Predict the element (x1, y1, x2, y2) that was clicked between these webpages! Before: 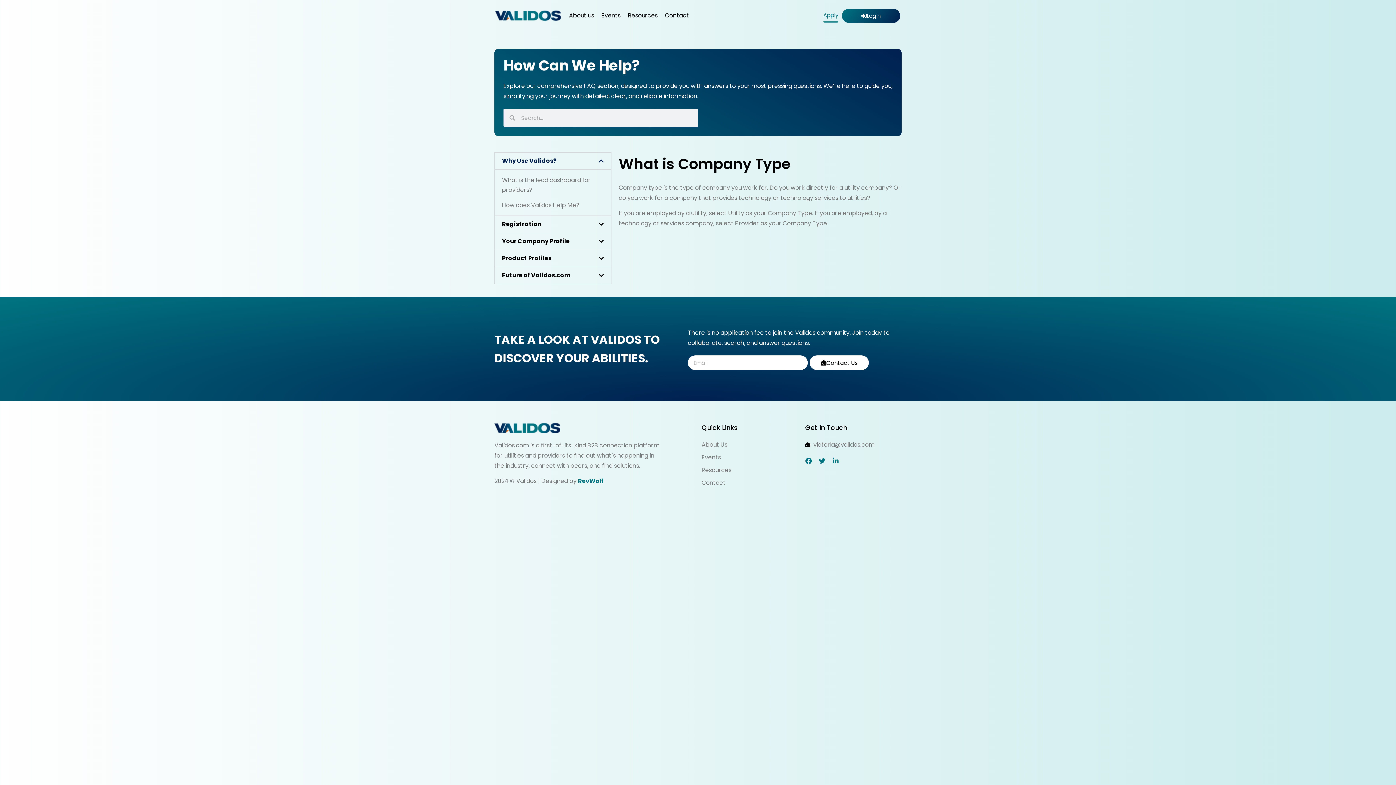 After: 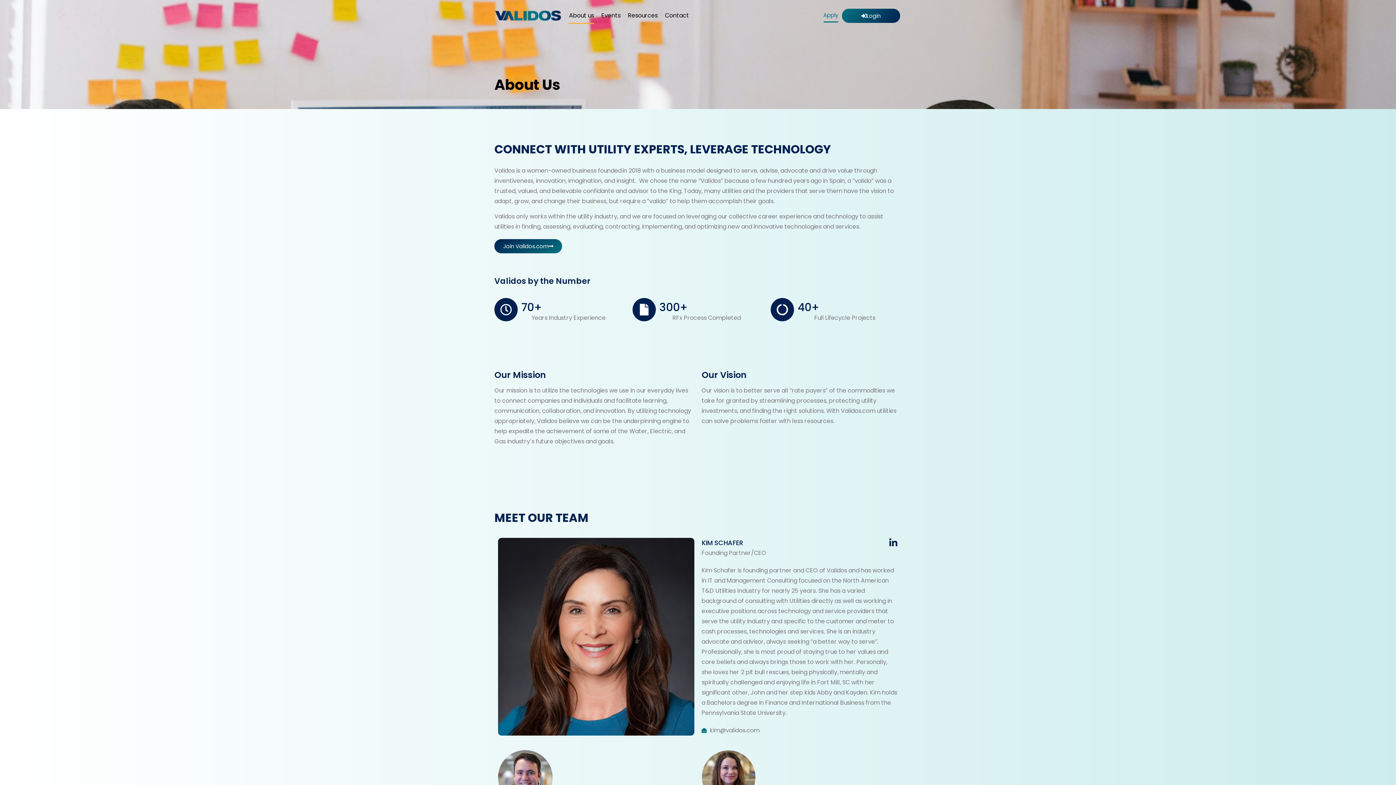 Action: bbox: (569, 7, 594, 24) label: About us